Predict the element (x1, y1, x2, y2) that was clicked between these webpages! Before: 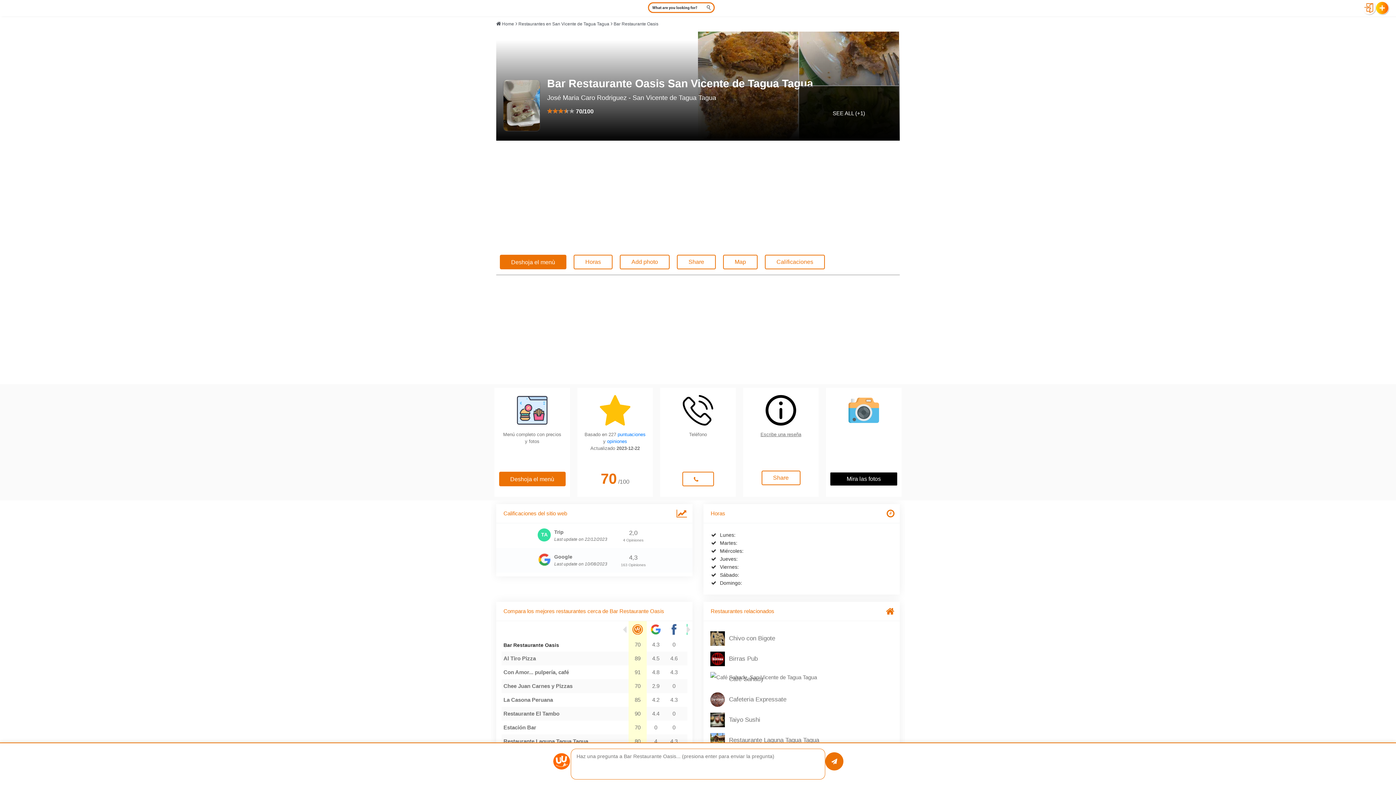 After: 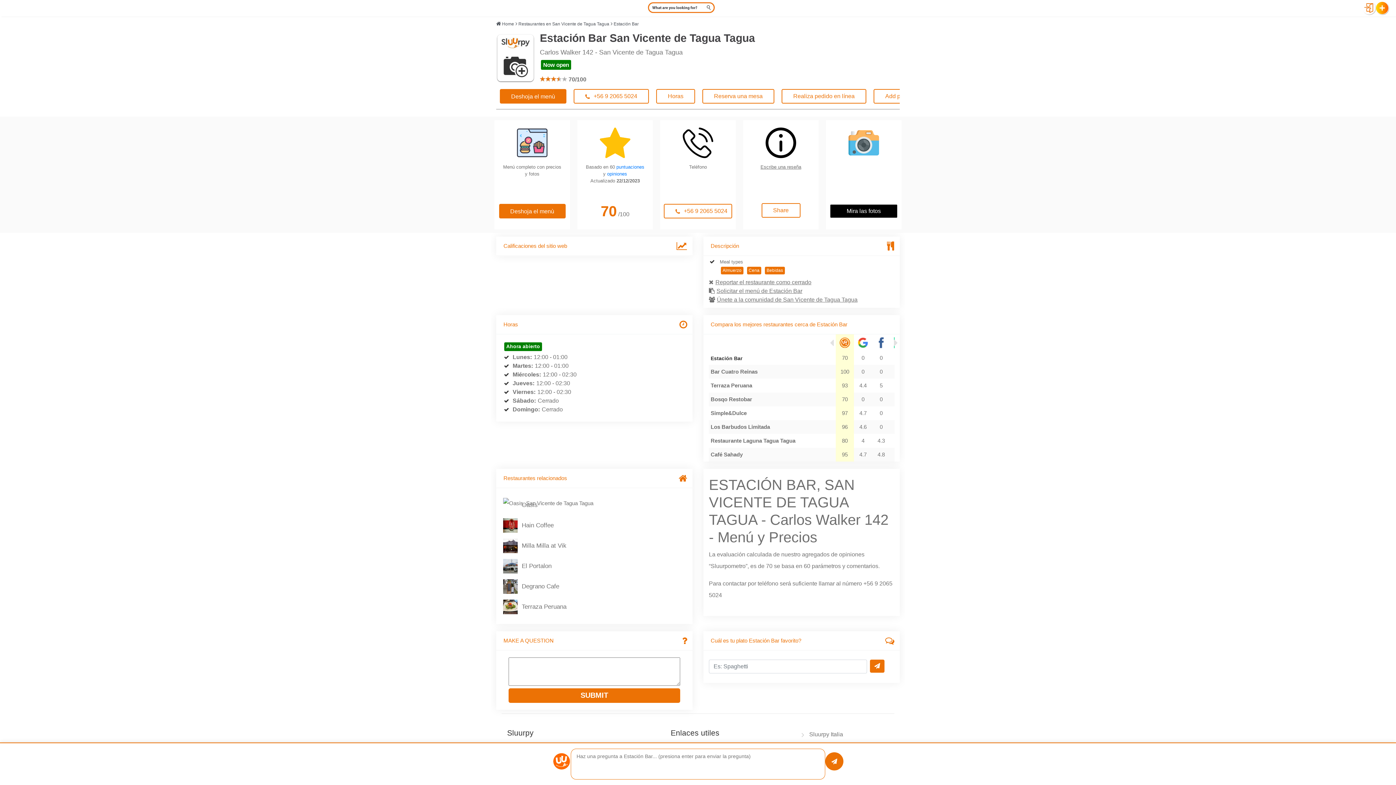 Action: label: Estación Bar bbox: (503, 724, 536, 731)